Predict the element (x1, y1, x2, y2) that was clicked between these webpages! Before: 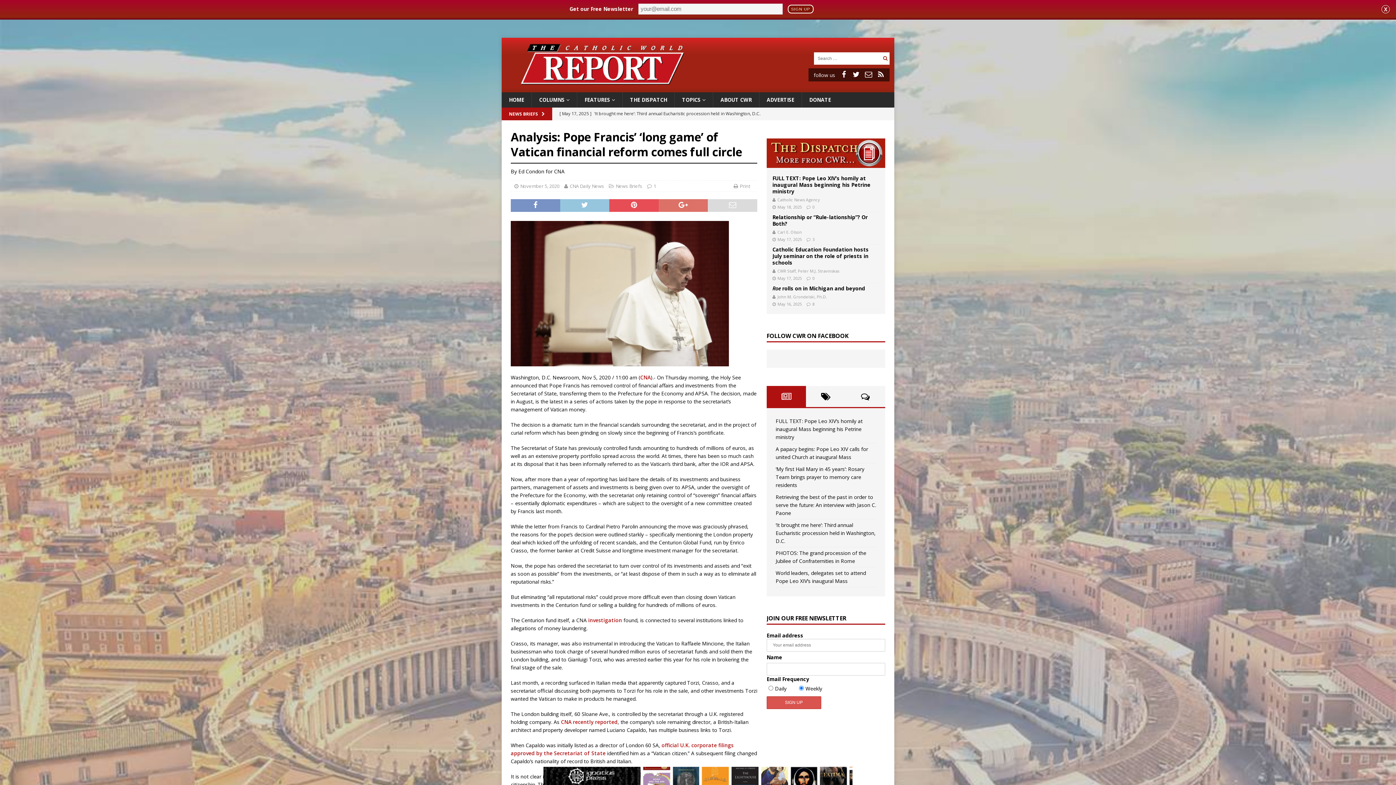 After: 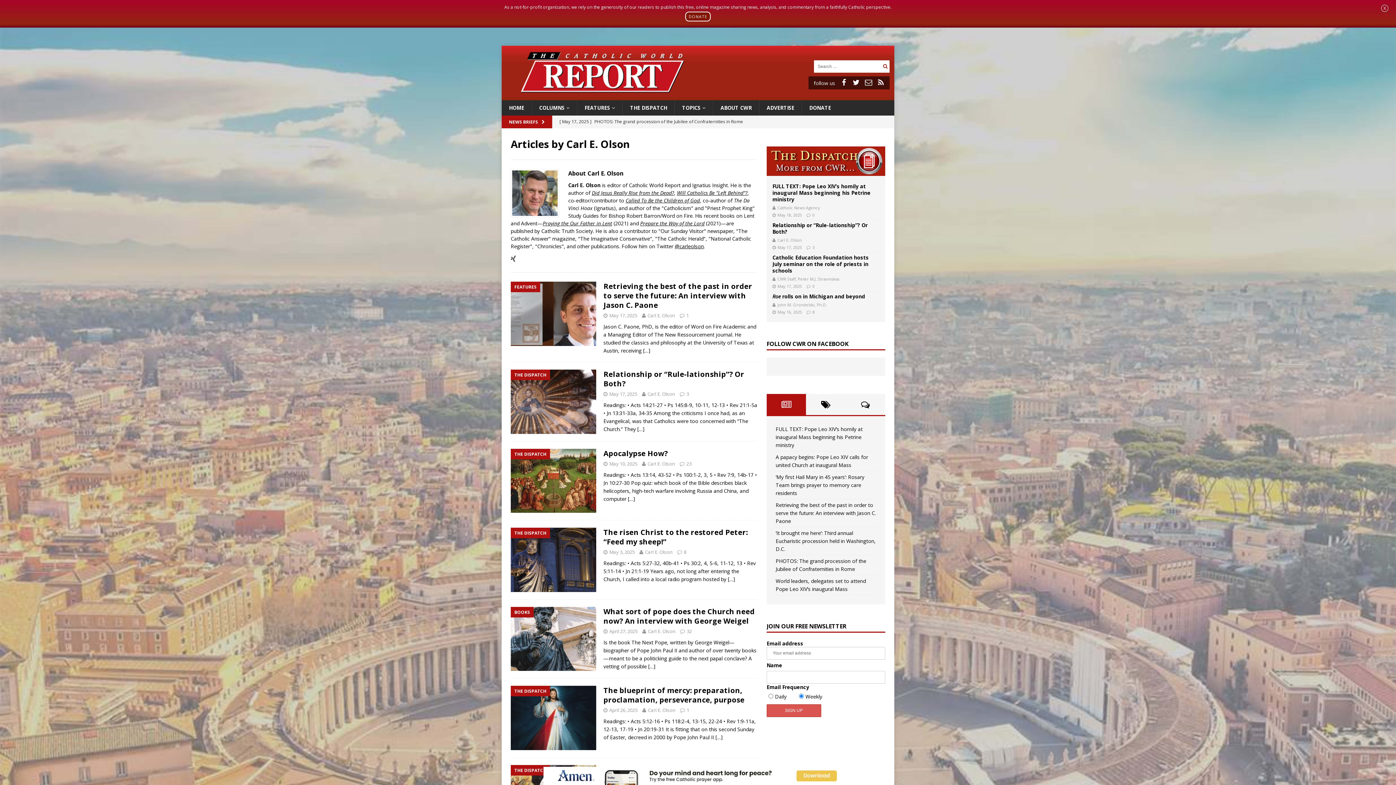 Action: label: Carl E. Olson bbox: (777, 229, 802, 234)